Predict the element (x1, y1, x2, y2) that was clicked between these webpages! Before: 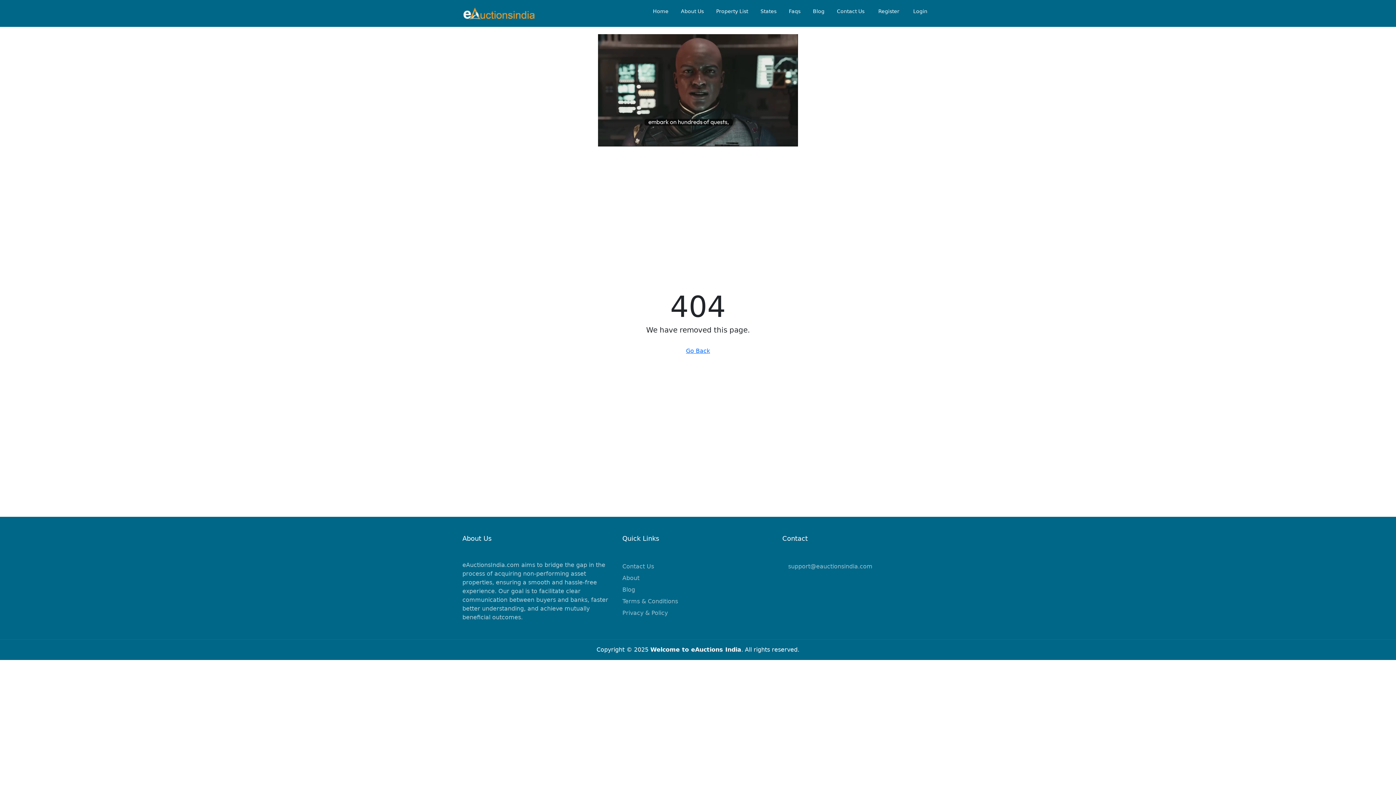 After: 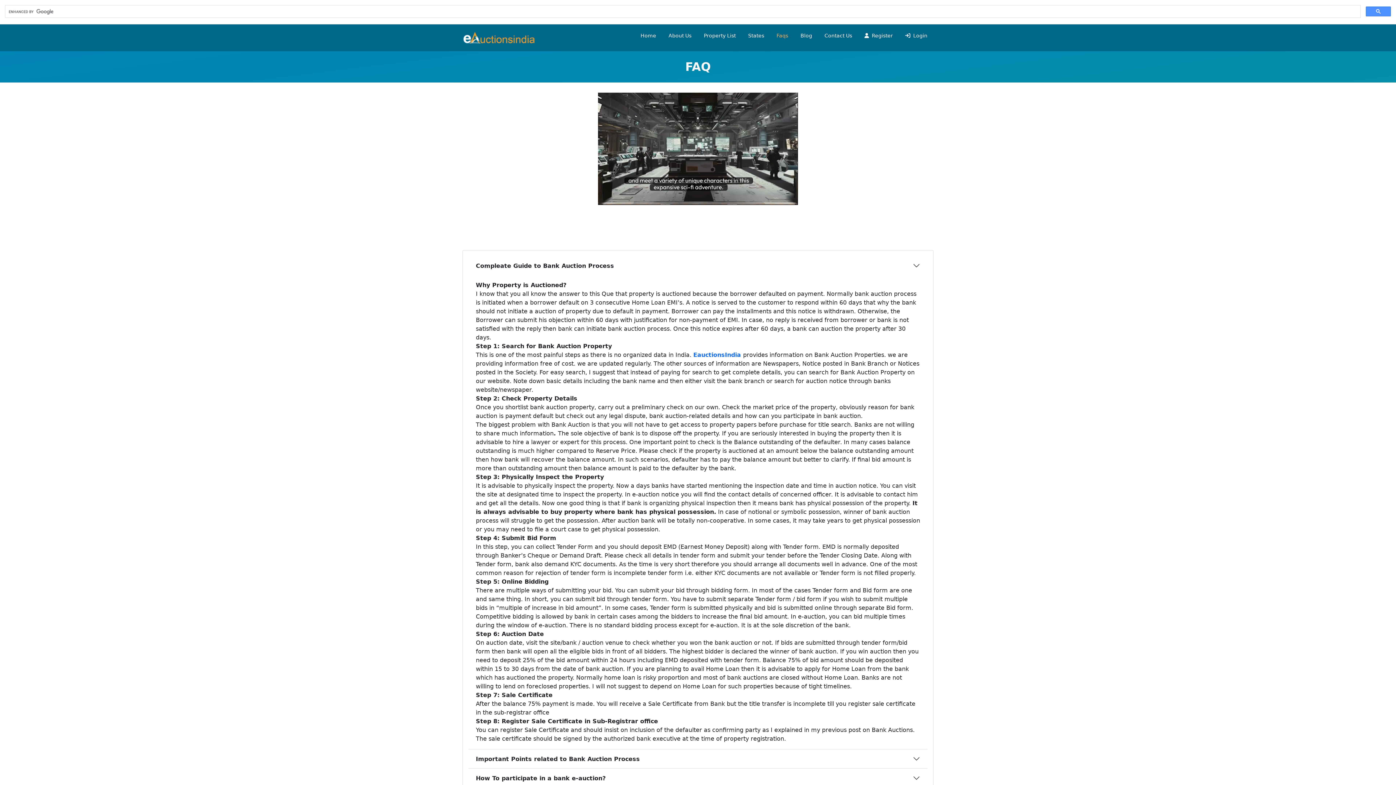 Action: bbox: (783, 4, 806, 18) label: Faqs